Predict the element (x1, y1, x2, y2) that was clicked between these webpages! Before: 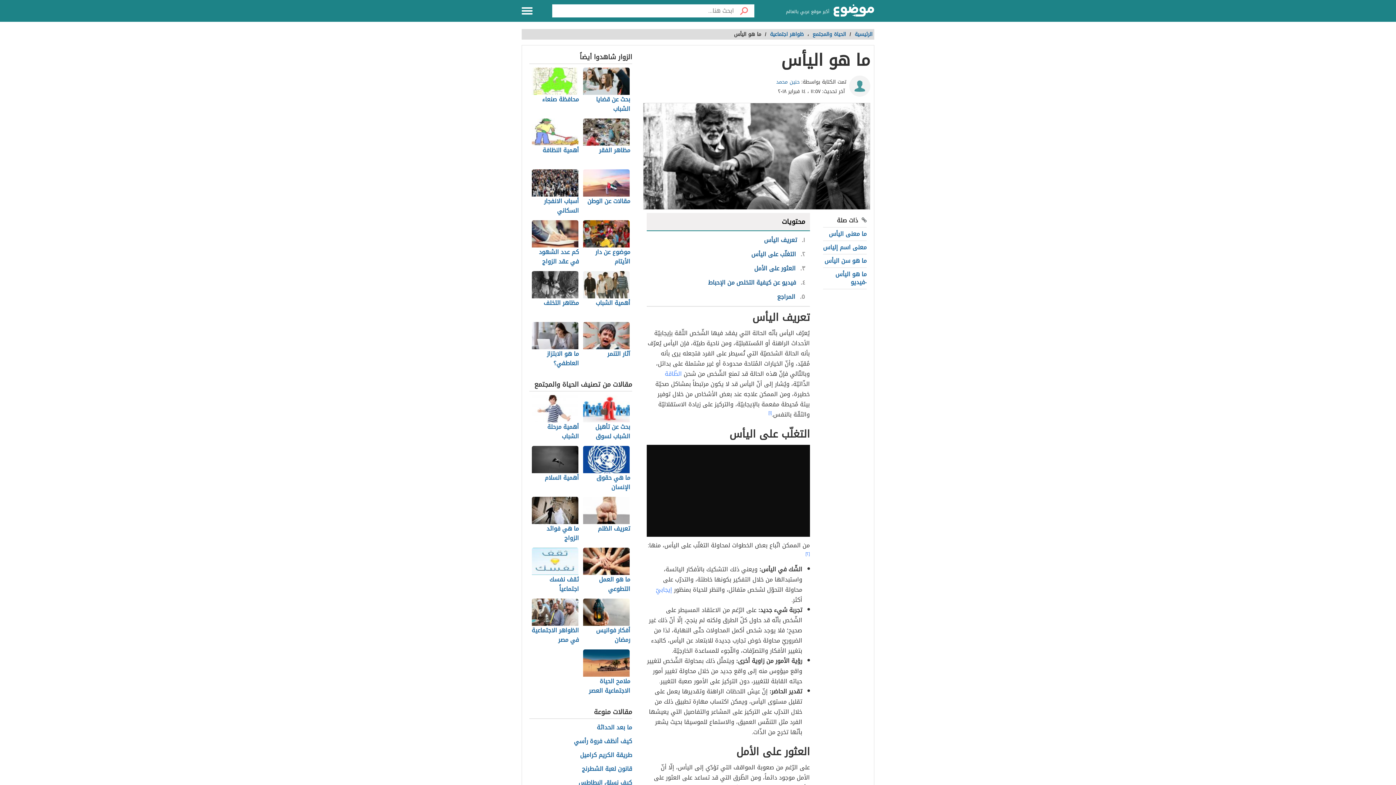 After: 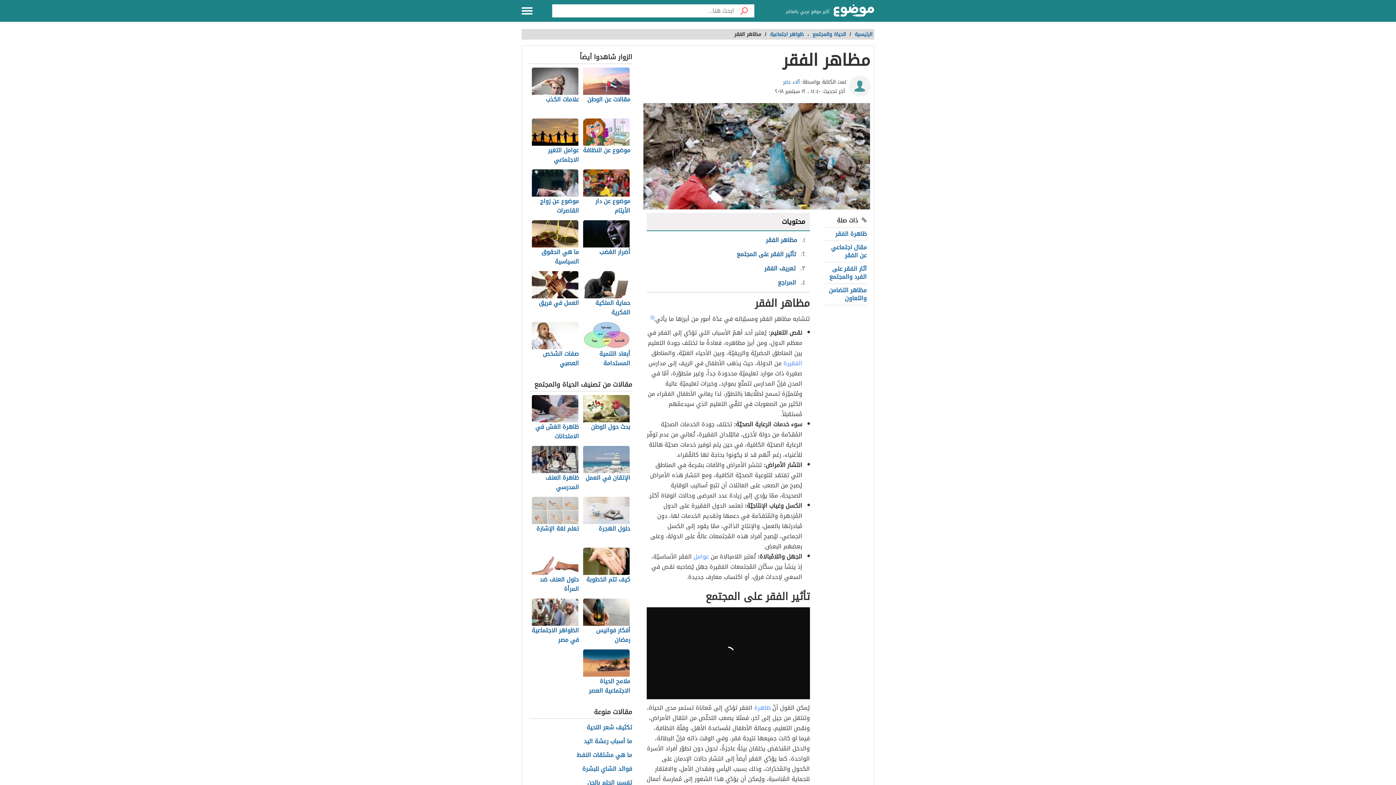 Action: bbox: (582, 118, 630, 165) label: مظاهر الفقر